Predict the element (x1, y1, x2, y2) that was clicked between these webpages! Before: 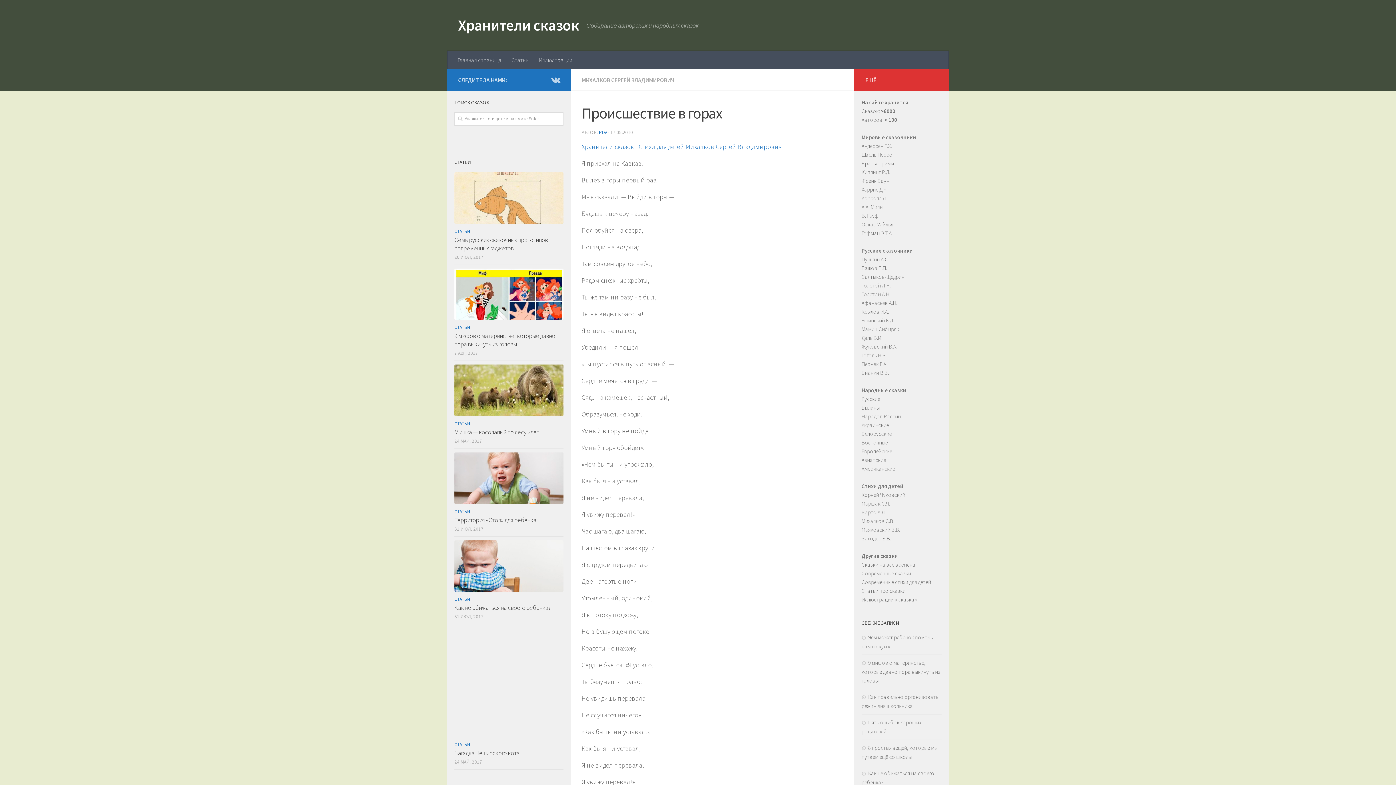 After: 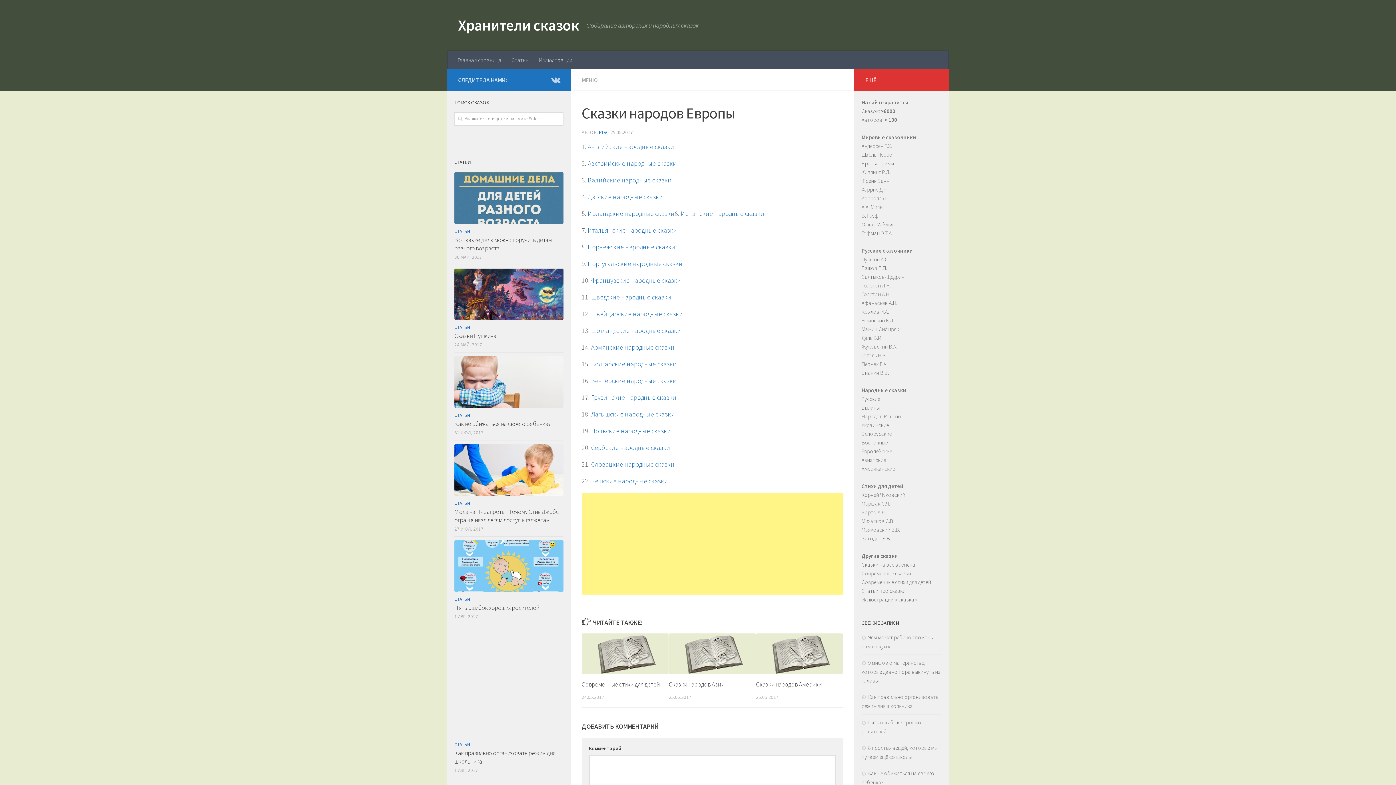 Action: label: Европейские bbox: (861, 448, 892, 454)